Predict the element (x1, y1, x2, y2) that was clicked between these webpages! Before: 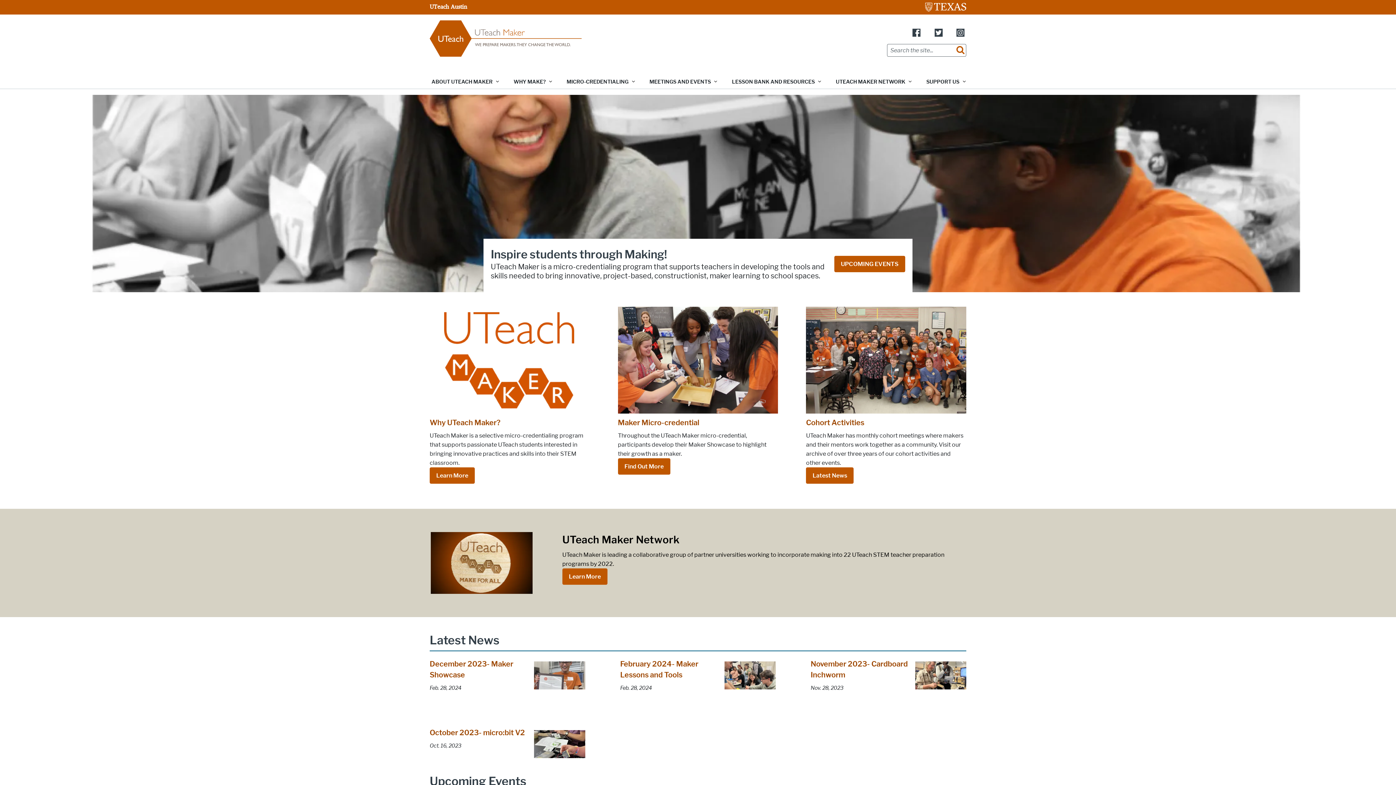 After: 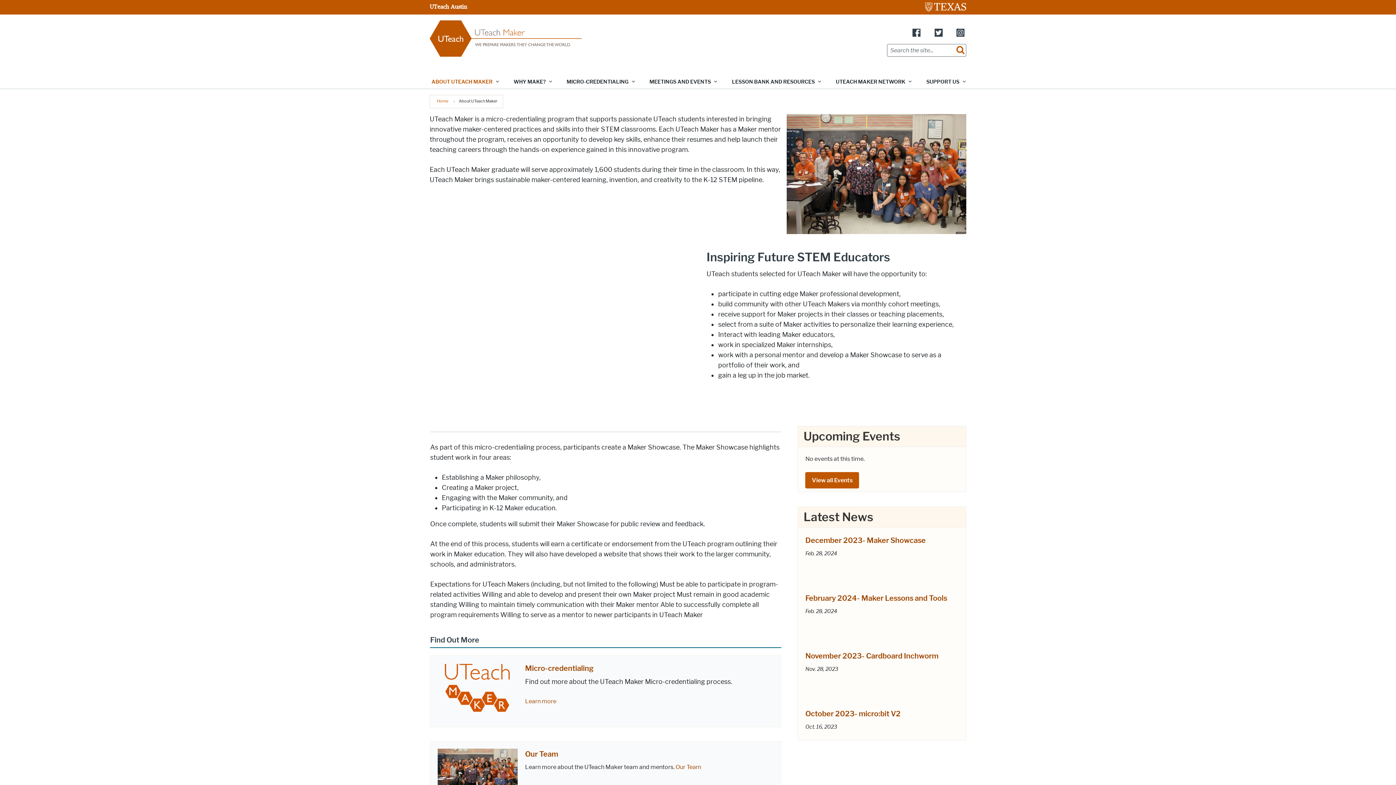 Action: bbox: (429, 467, 474, 483) label: Learn More